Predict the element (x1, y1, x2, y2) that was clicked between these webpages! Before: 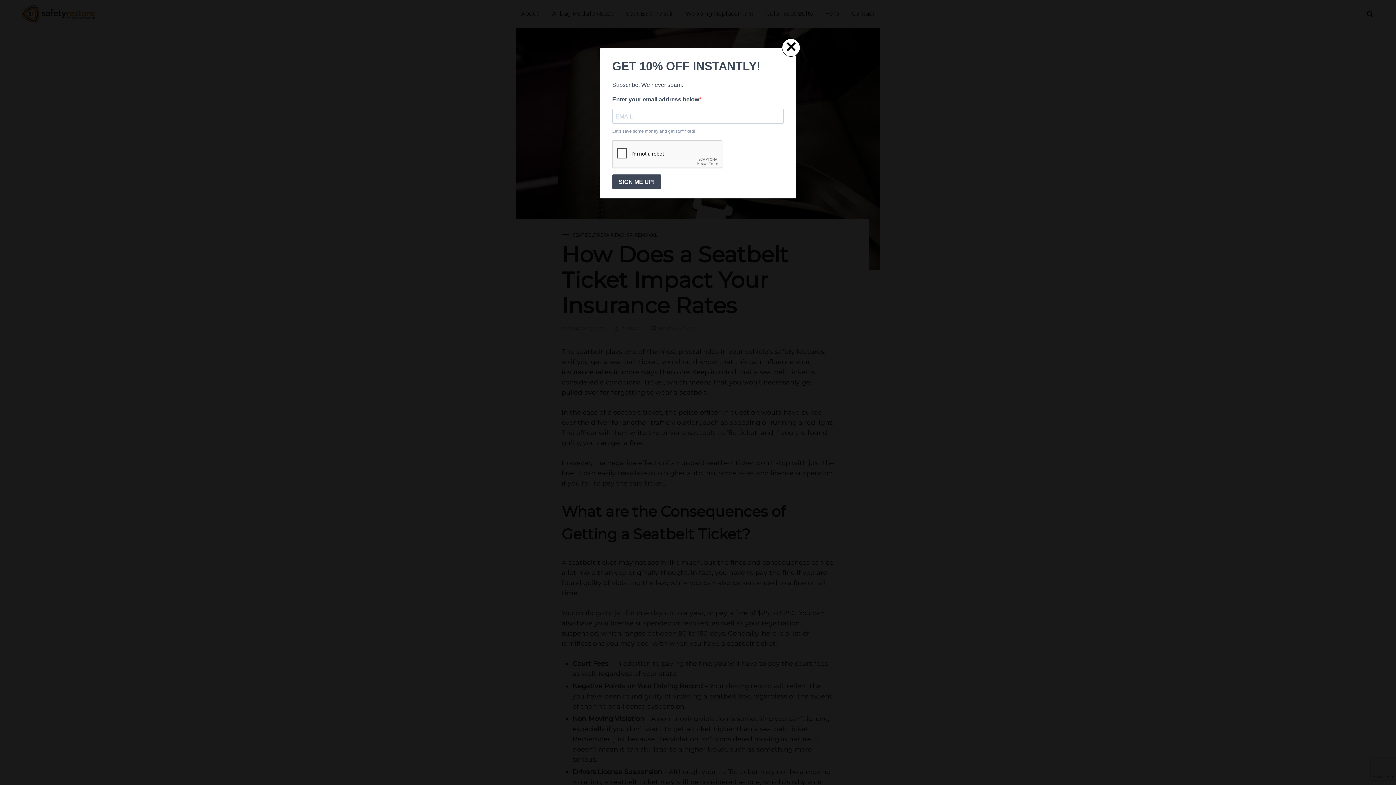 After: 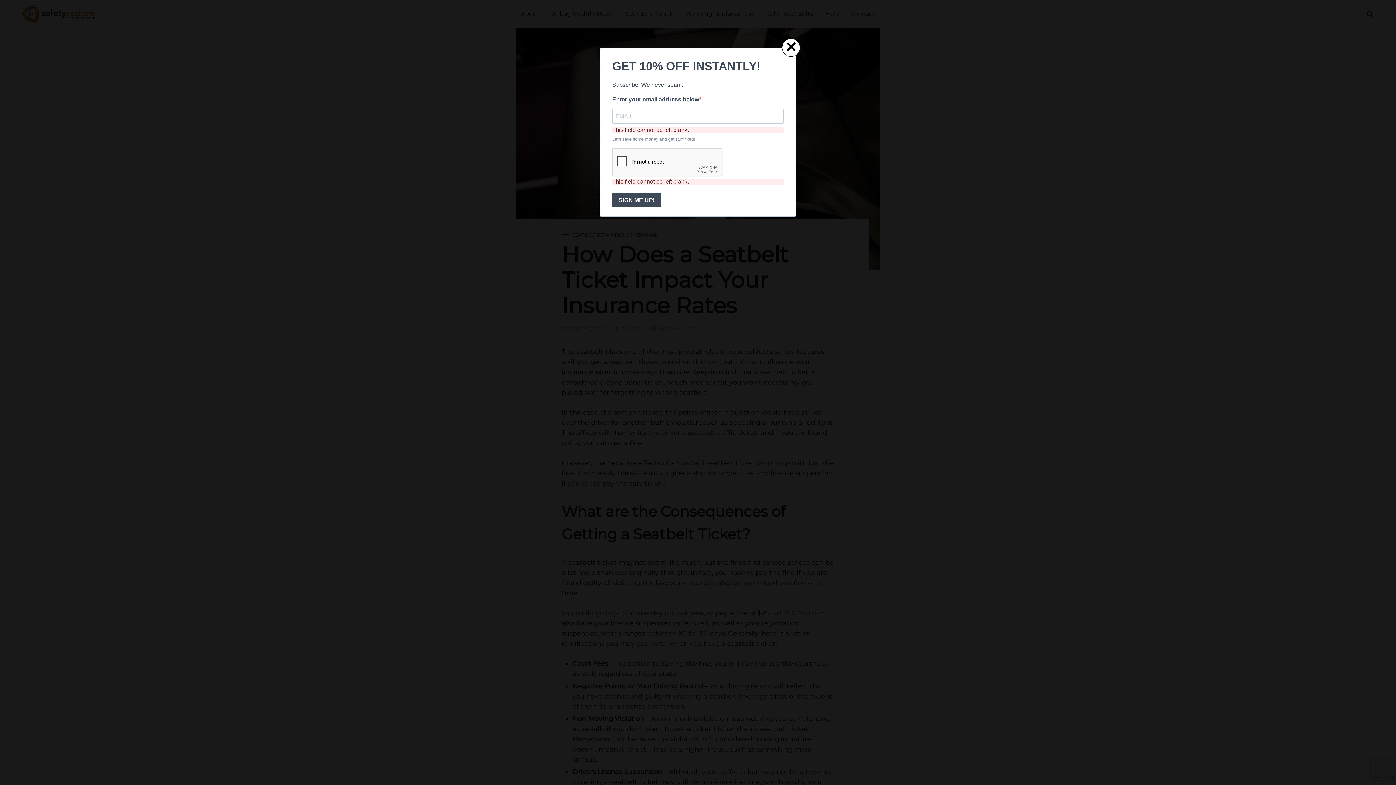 Action: bbox: (612, 174, 661, 189) label: SIGN ME UP!